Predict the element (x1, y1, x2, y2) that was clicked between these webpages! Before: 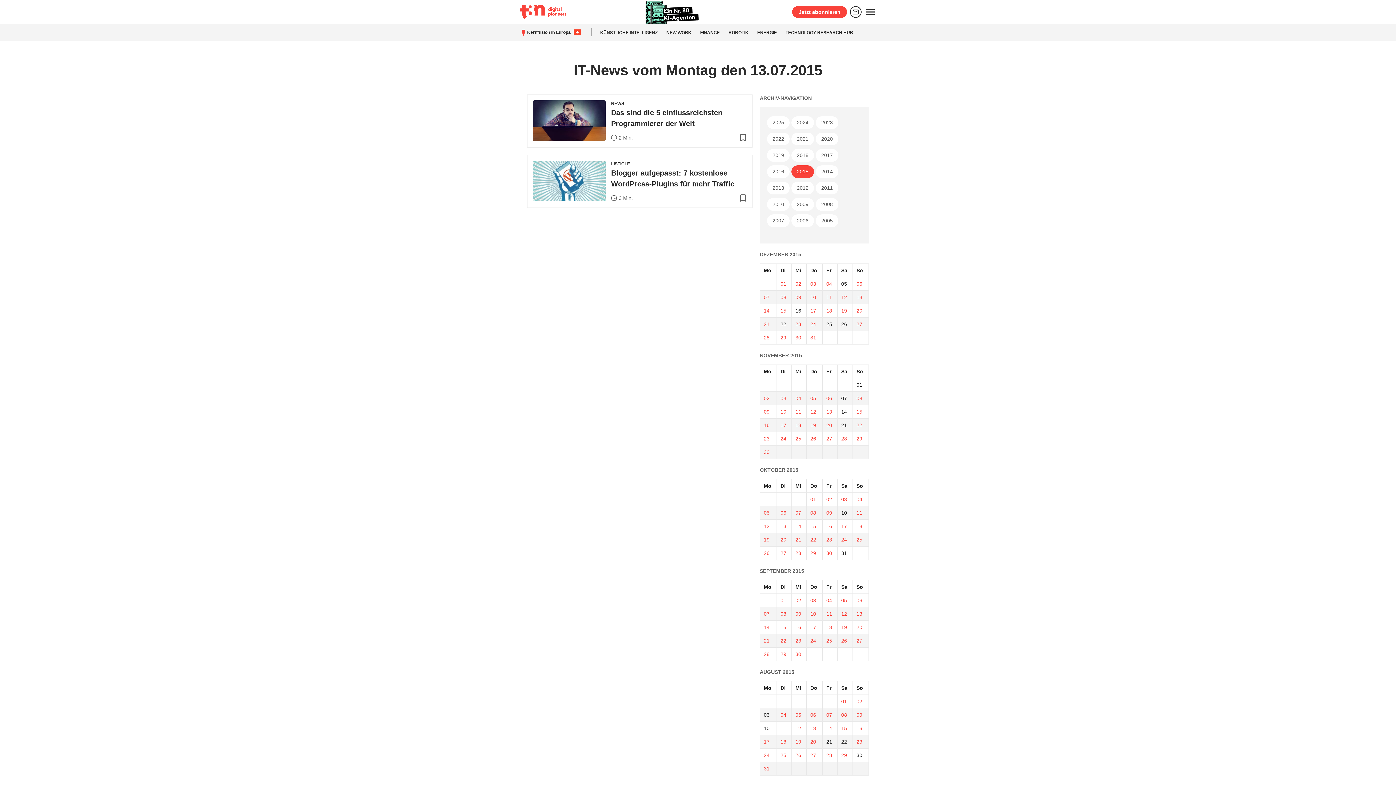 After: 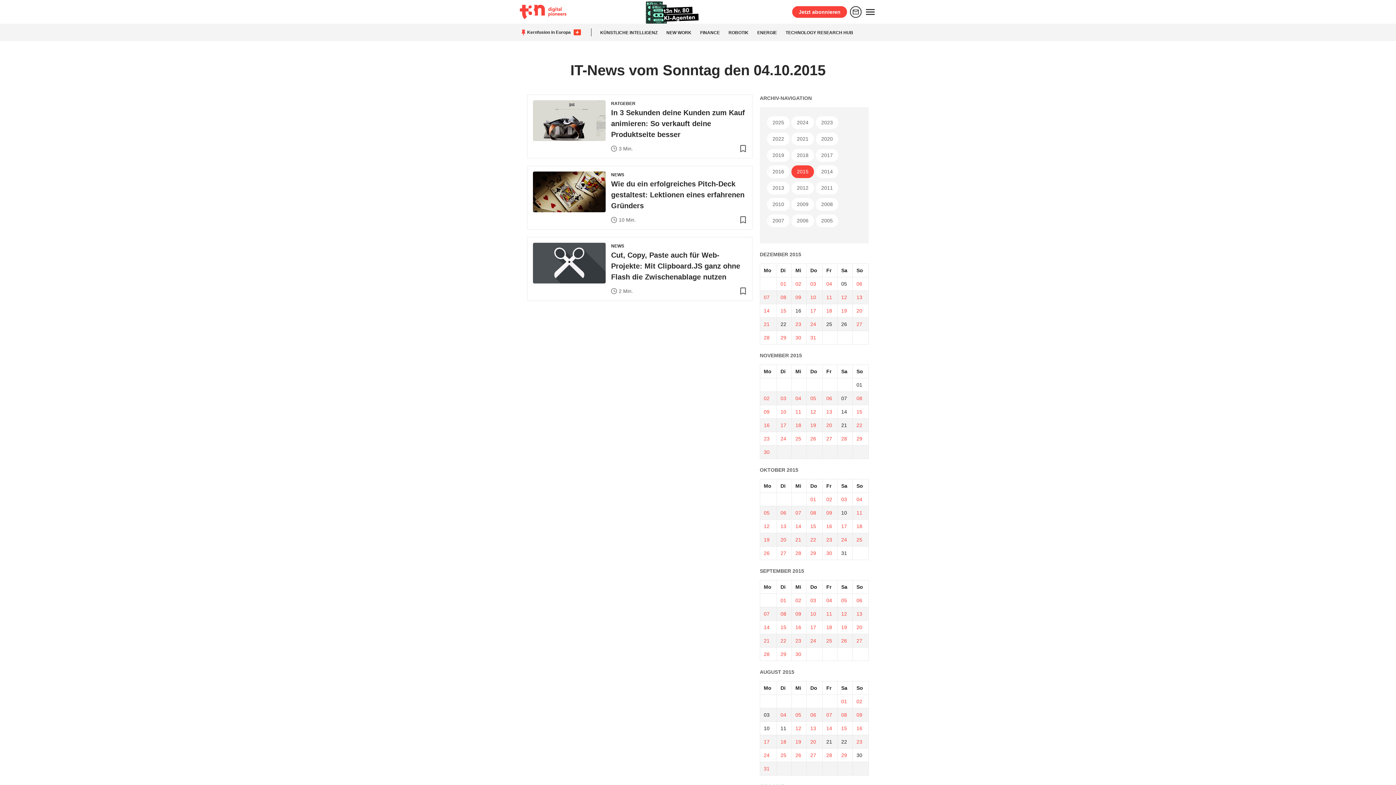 Action: bbox: (856, 496, 862, 502) label: 04